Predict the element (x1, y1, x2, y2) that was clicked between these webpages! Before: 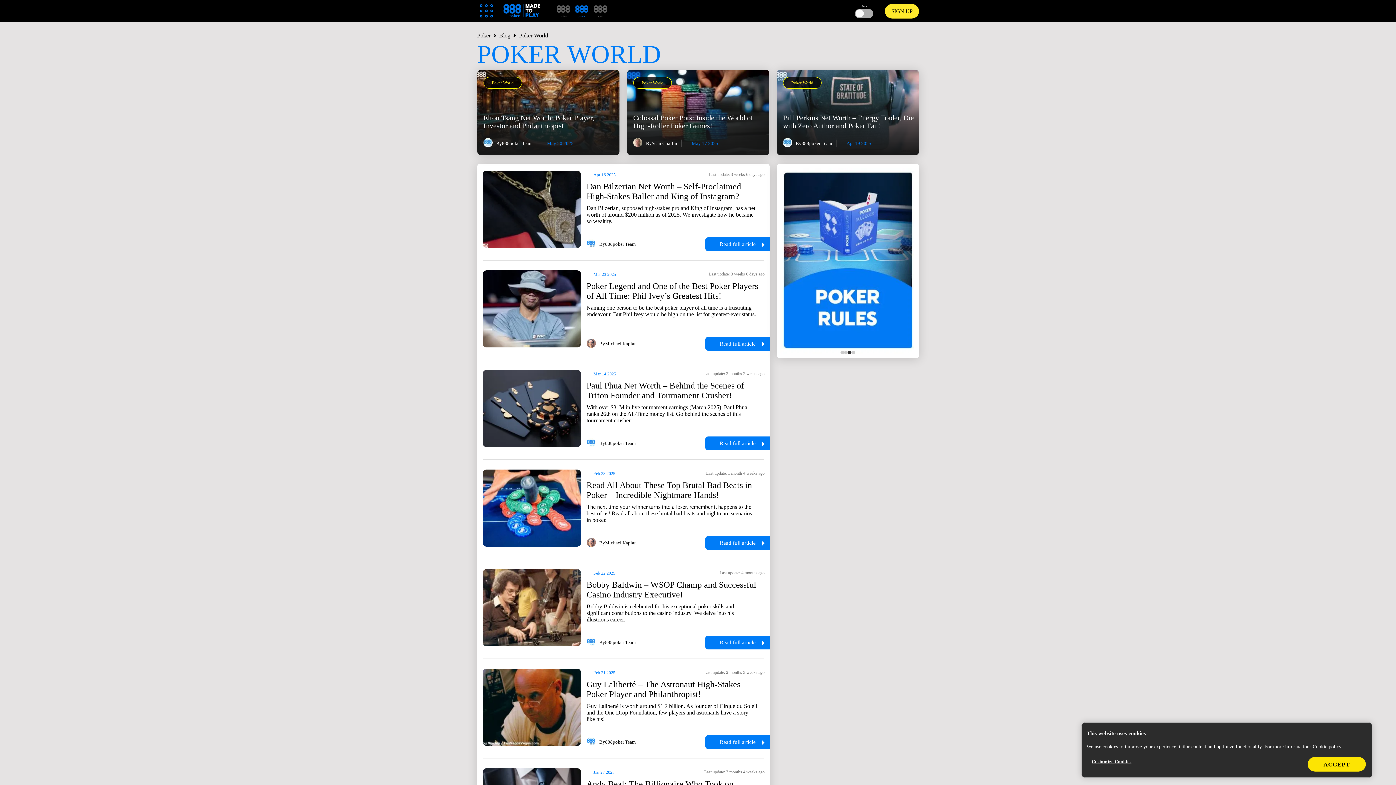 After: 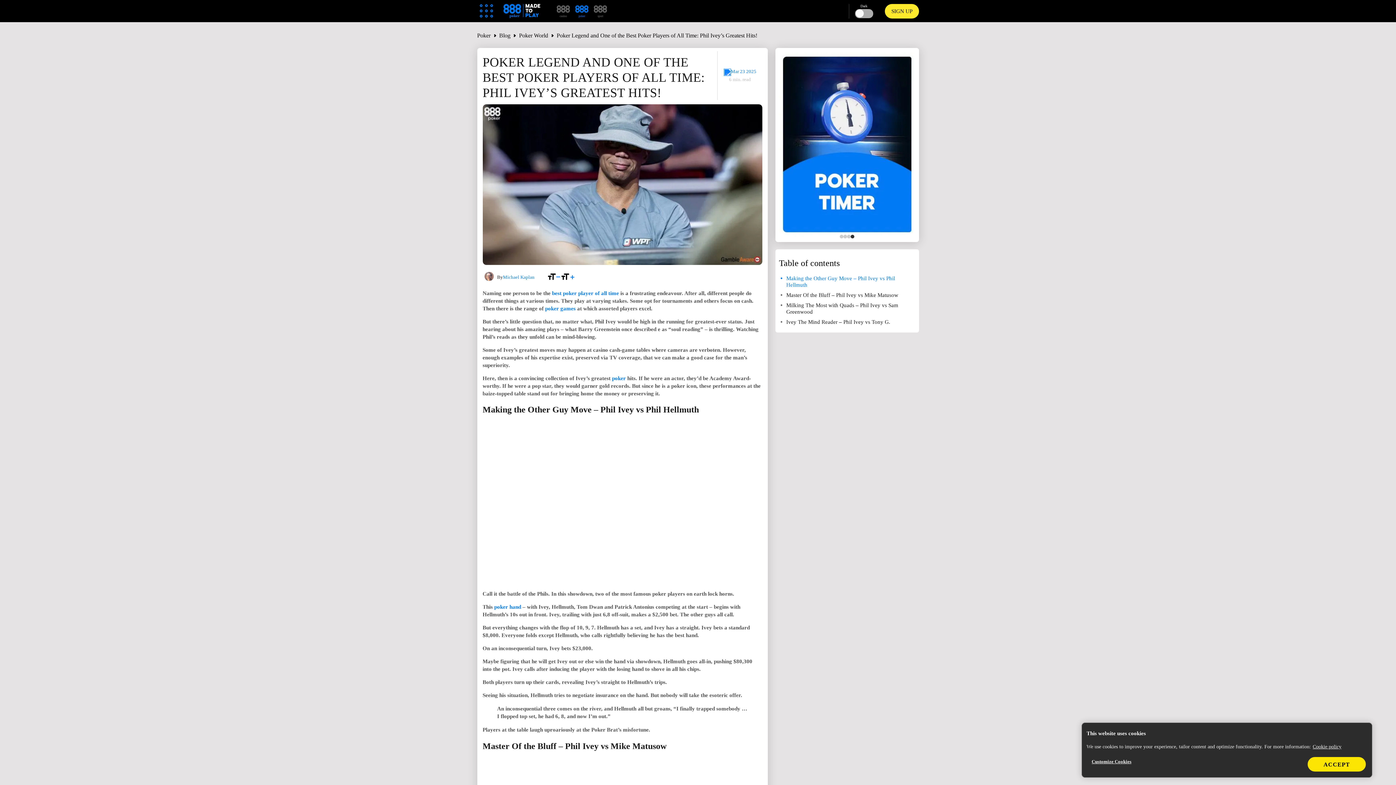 Action: bbox: (586, 281, 758, 300) label: Poker Legend and One of the Best Poker Players of All Time: Phil Ivey’s Greatest Hits!